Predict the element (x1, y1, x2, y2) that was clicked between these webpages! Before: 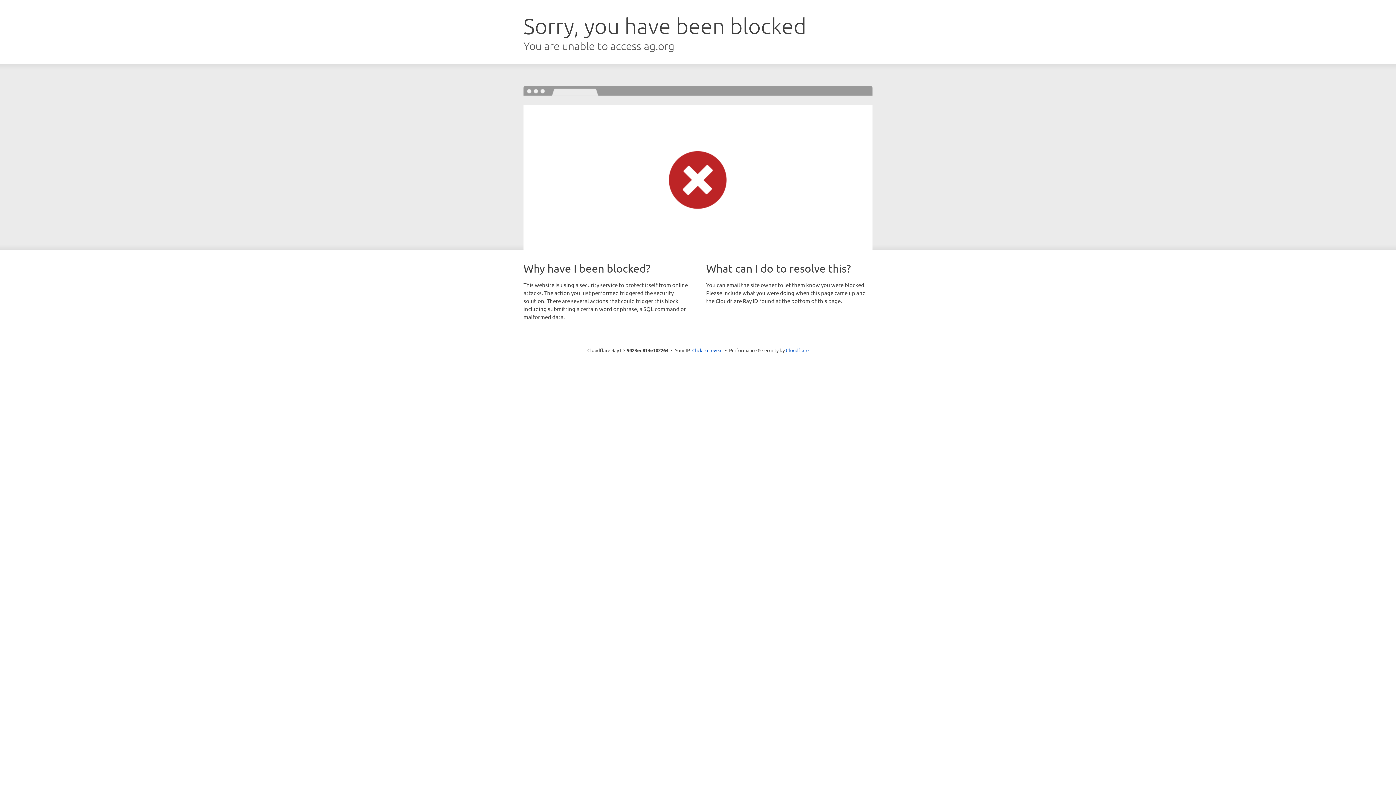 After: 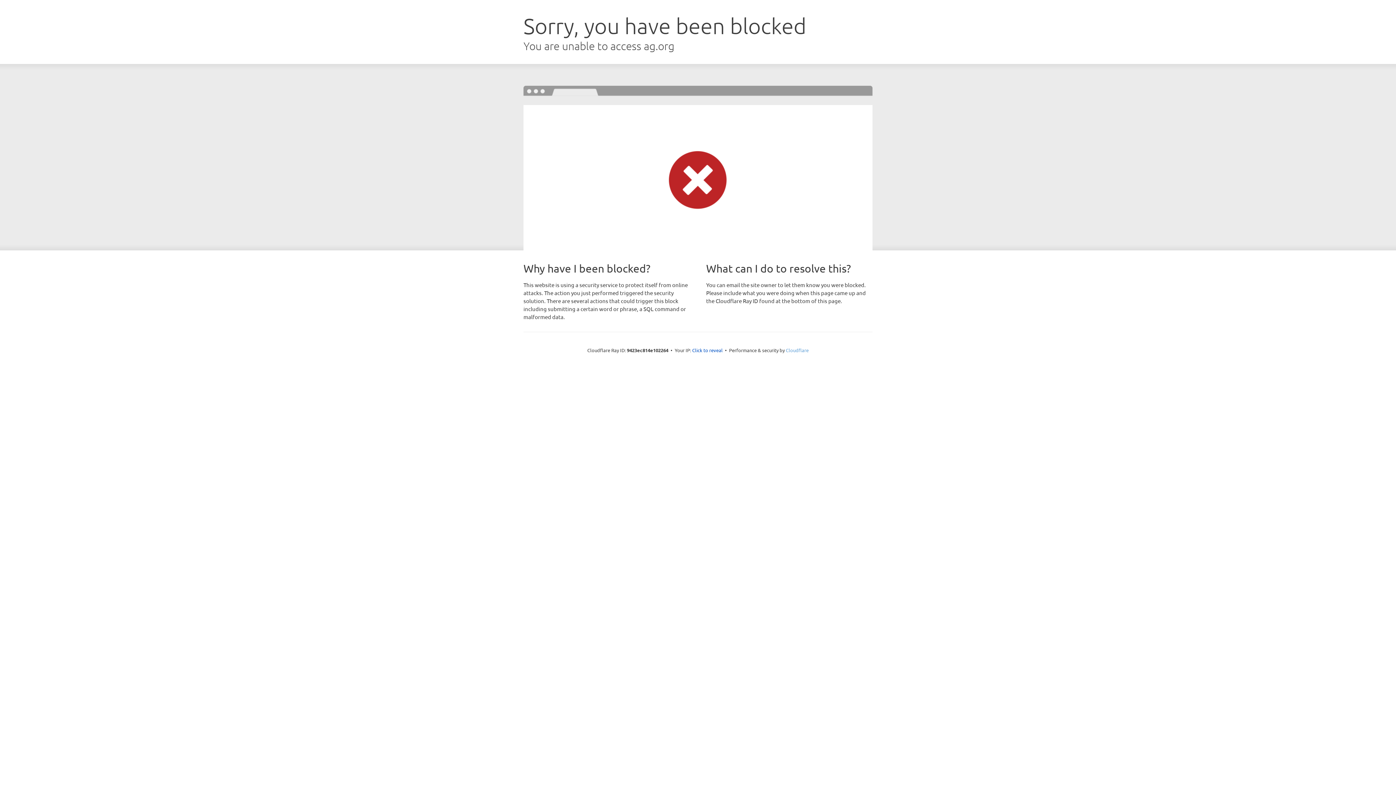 Action: label: Cloudflare bbox: (786, 347, 808, 353)